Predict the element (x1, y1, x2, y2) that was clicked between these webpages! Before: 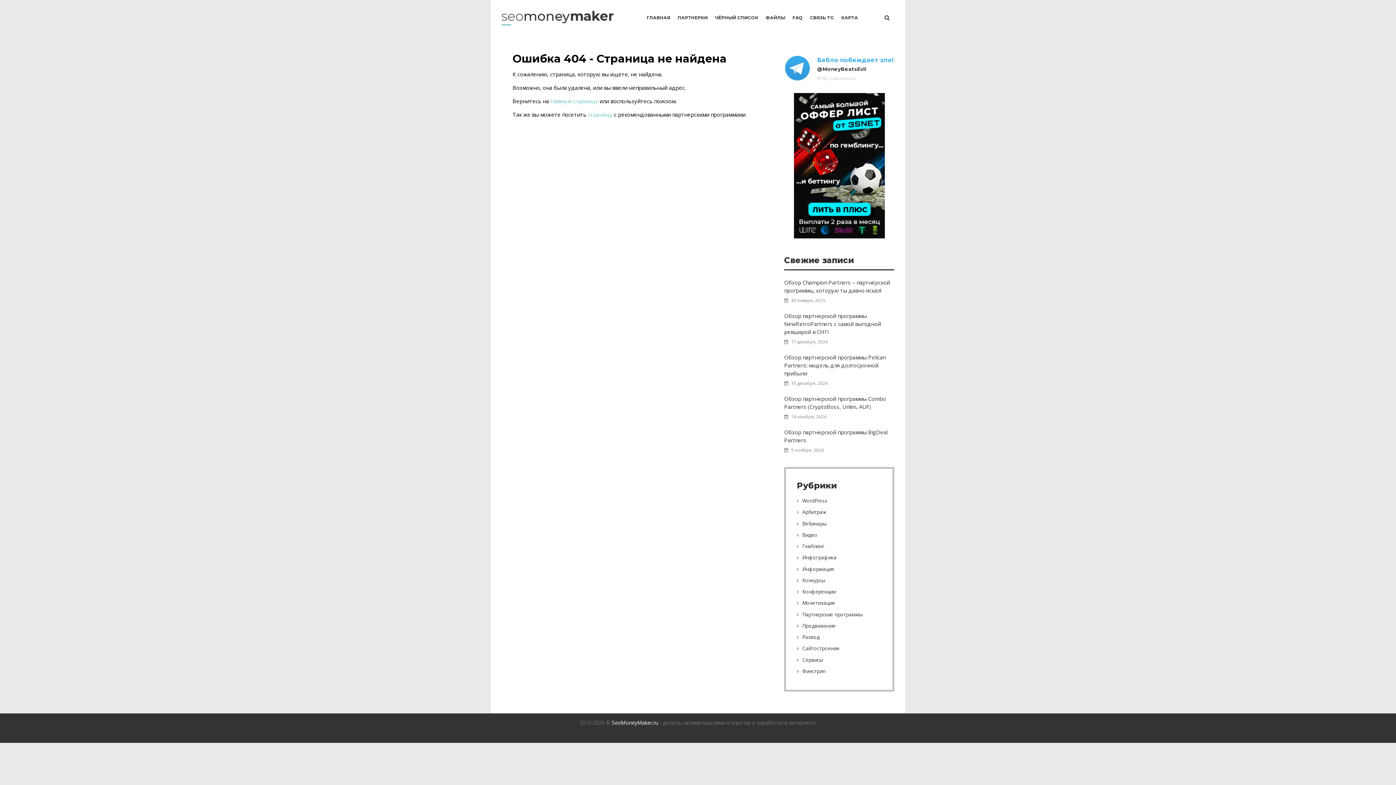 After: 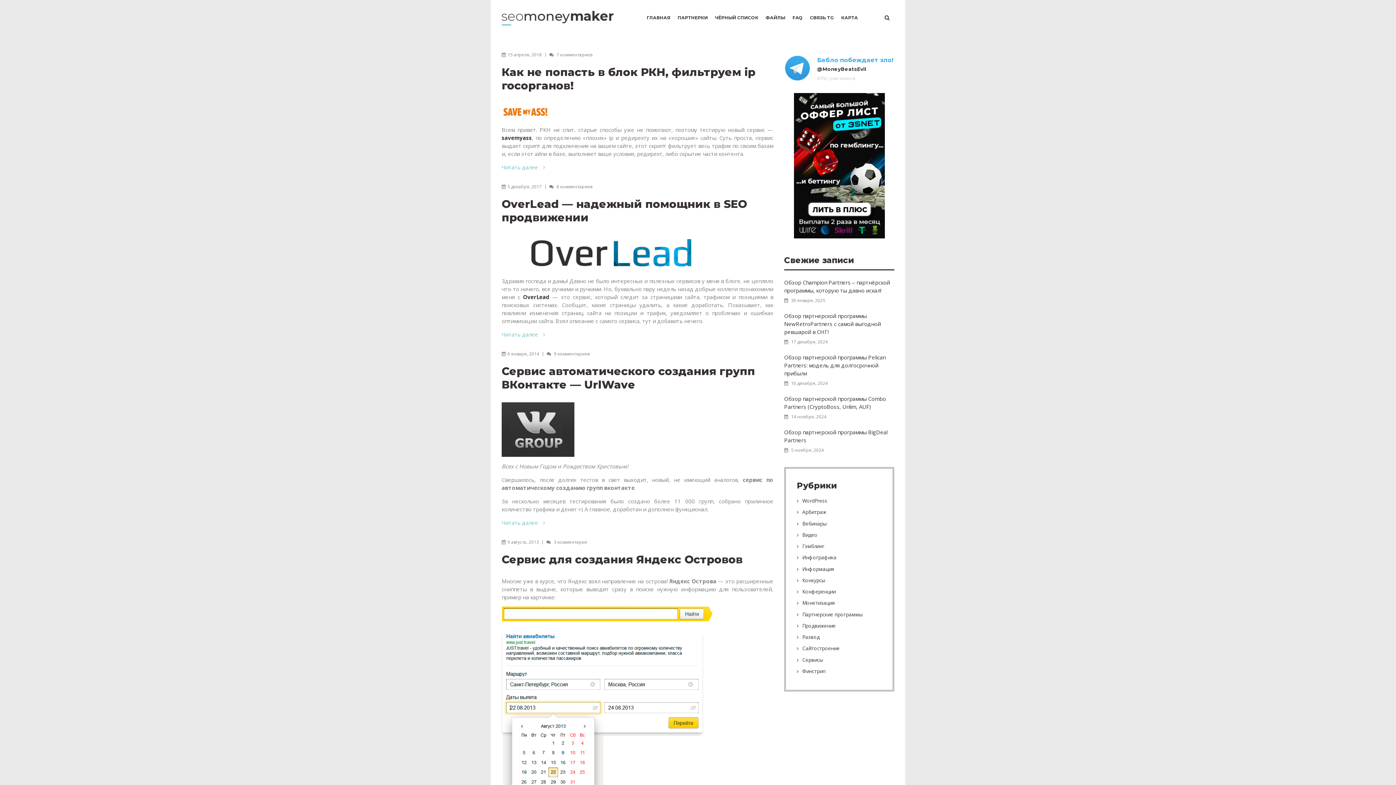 Action: label: Сервисы bbox: (797, 656, 878, 663)